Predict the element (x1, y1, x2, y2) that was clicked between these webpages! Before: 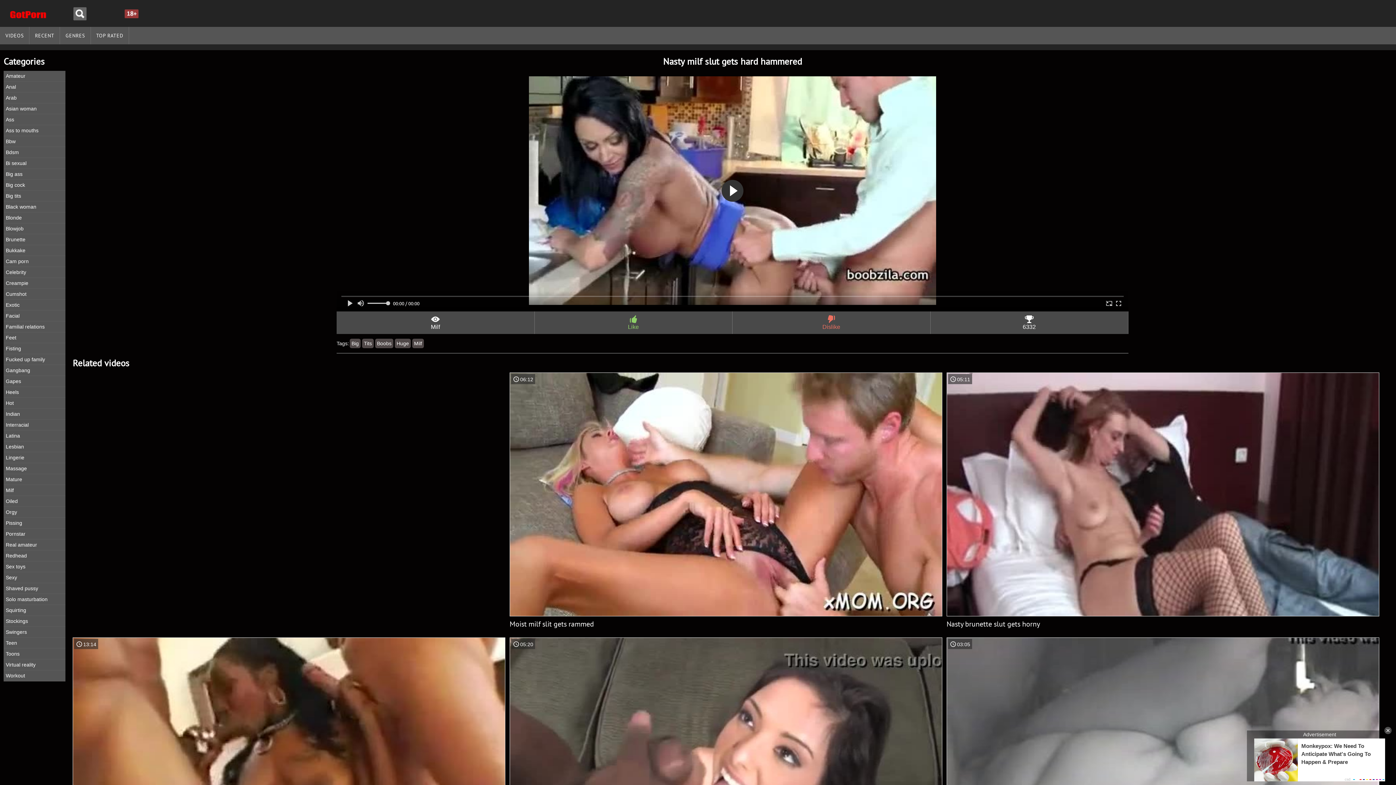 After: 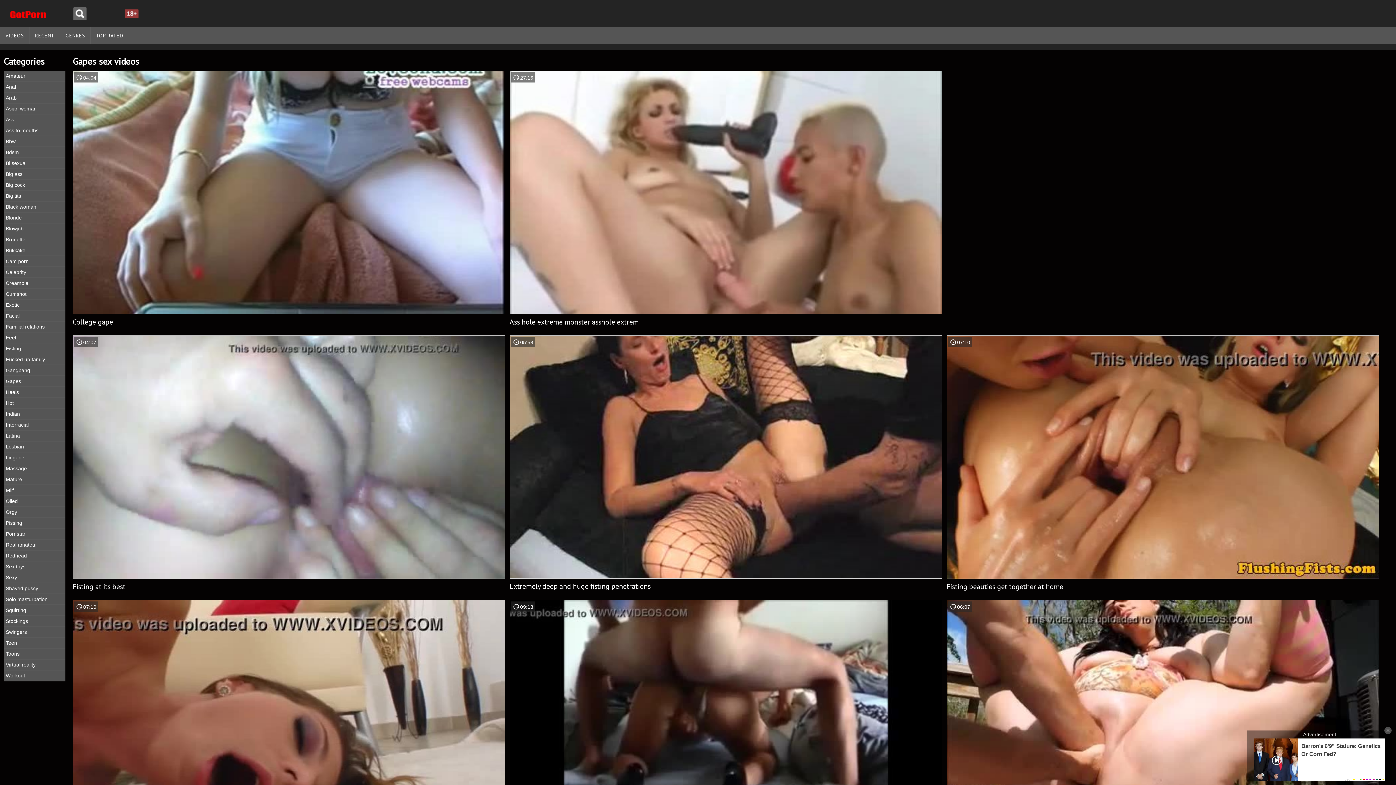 Action: label: Gapes bbox: (3, 376, 65, 387)